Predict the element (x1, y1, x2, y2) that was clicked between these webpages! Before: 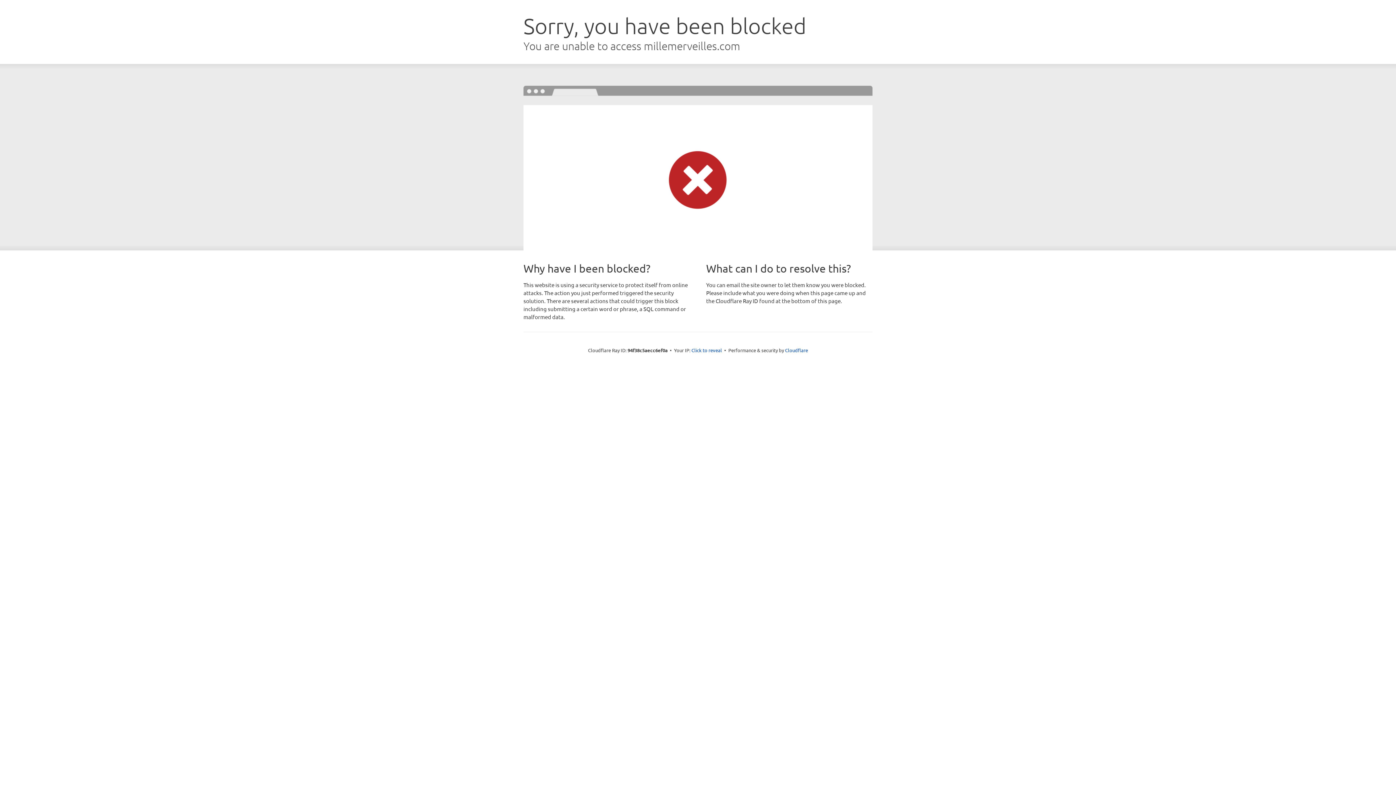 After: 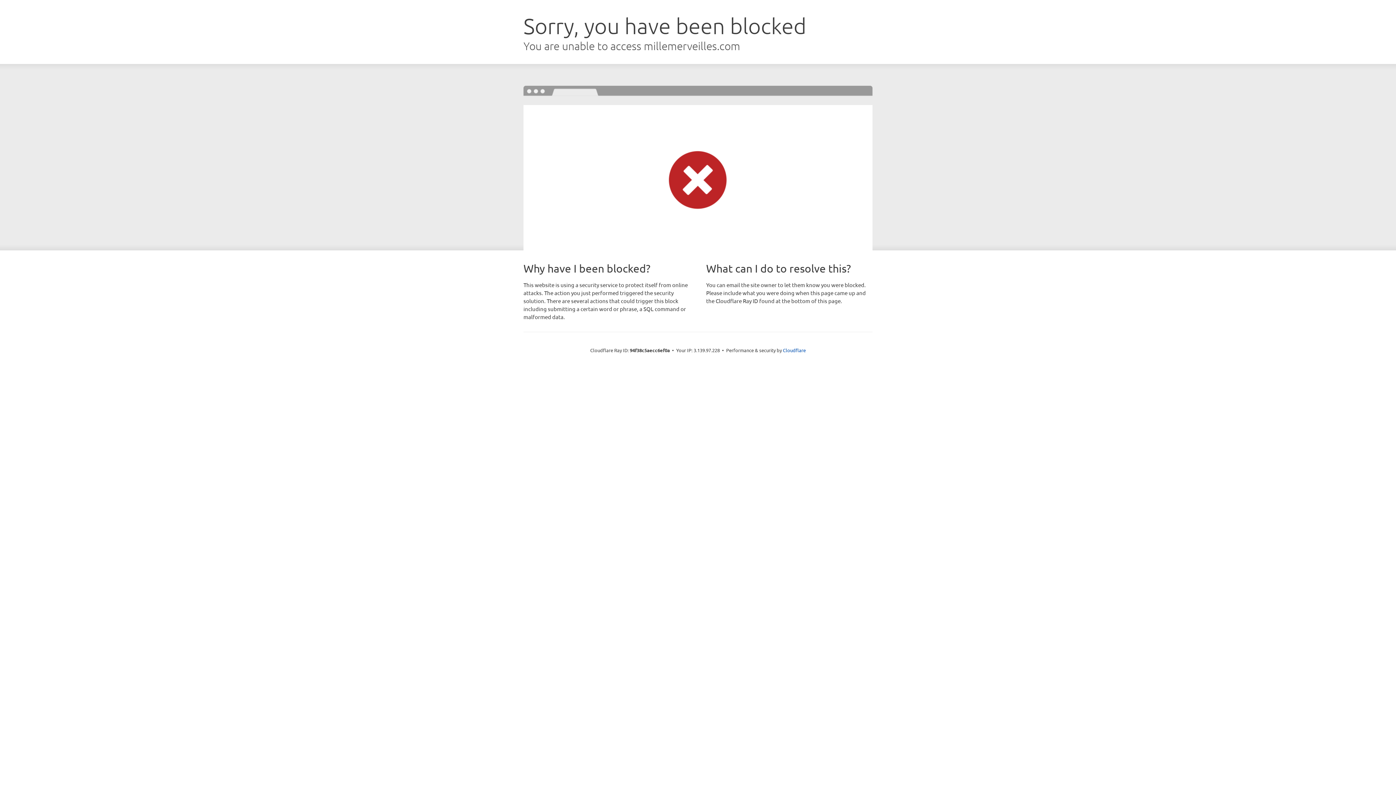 Action: bbox: (691, 346, 722, 353) label: Click to reveal